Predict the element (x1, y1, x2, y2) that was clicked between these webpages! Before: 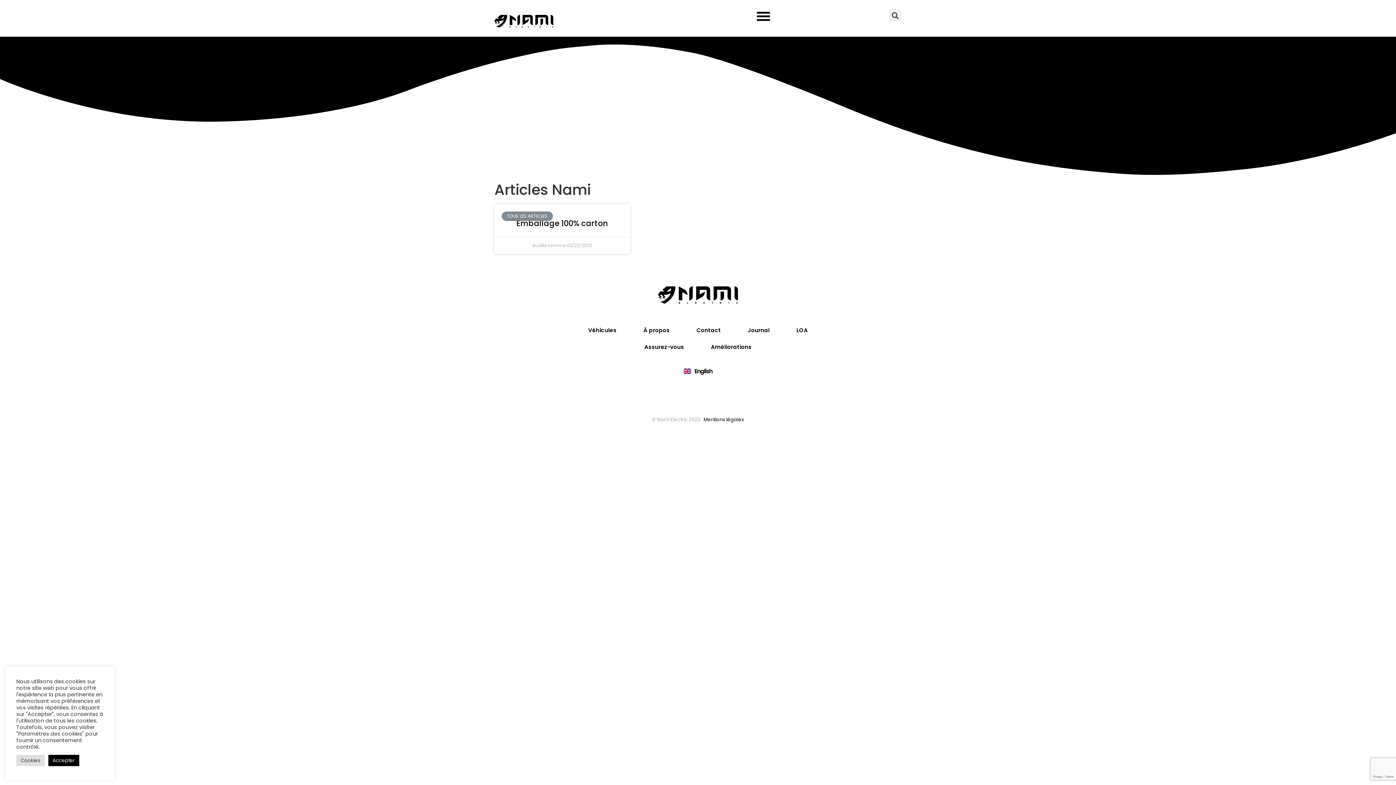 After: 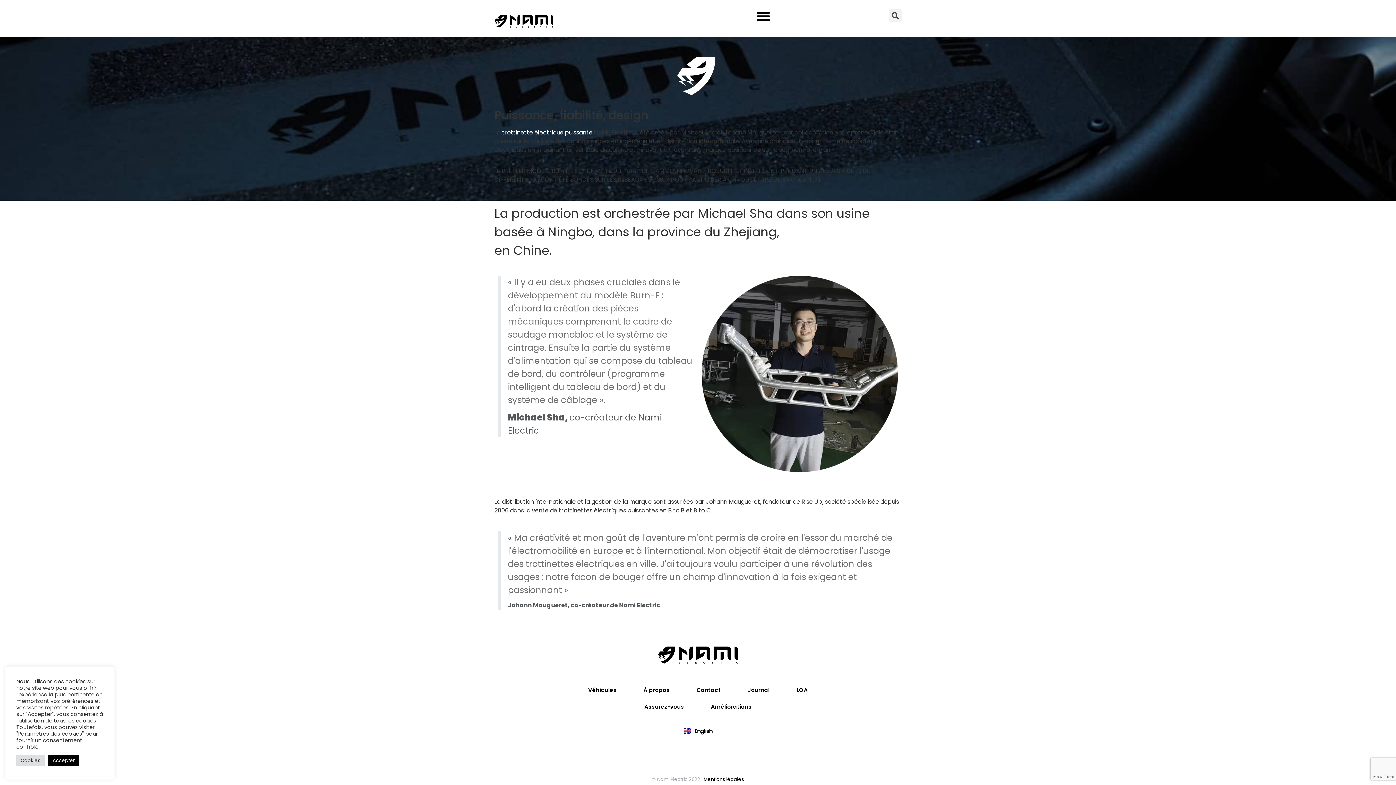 Action: label: À propos bbox: (630, 322, 683, 338)